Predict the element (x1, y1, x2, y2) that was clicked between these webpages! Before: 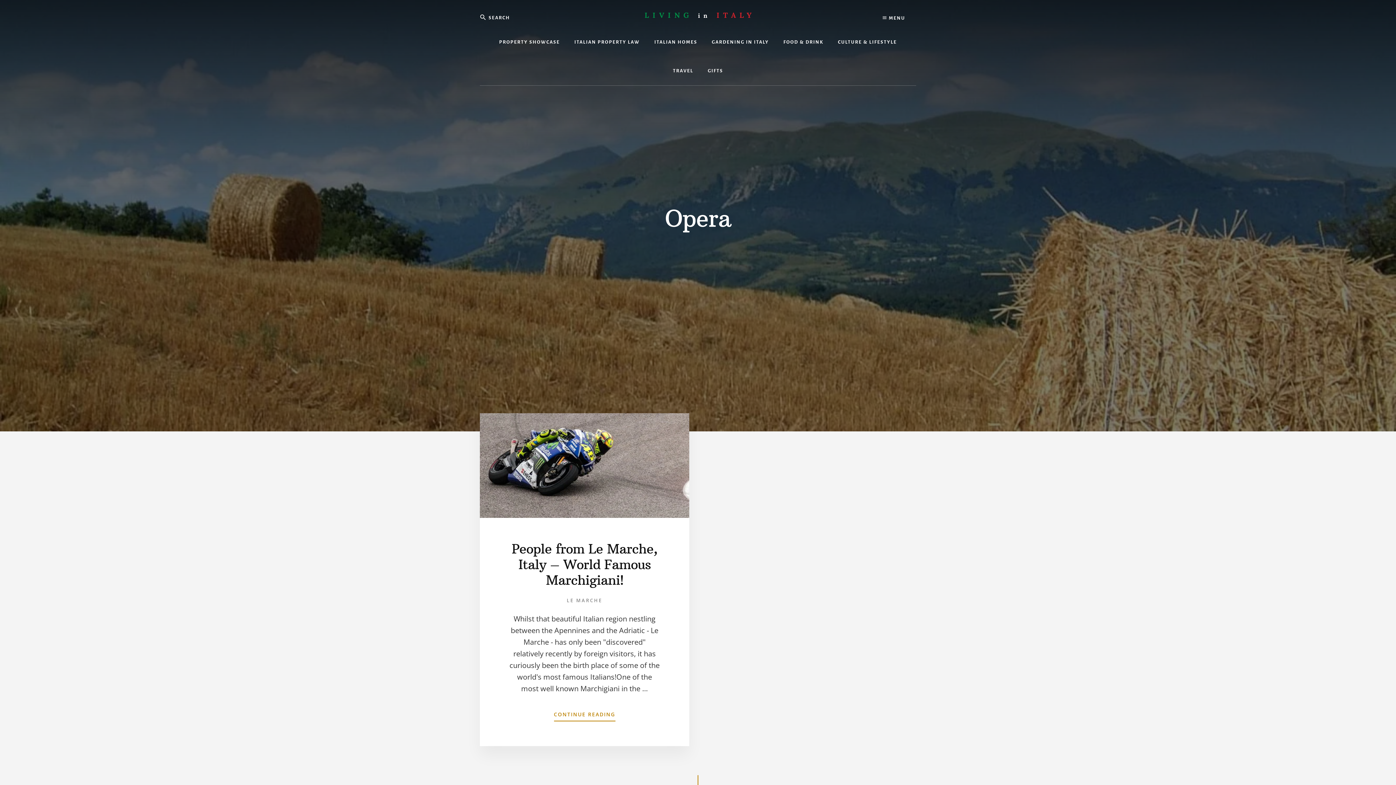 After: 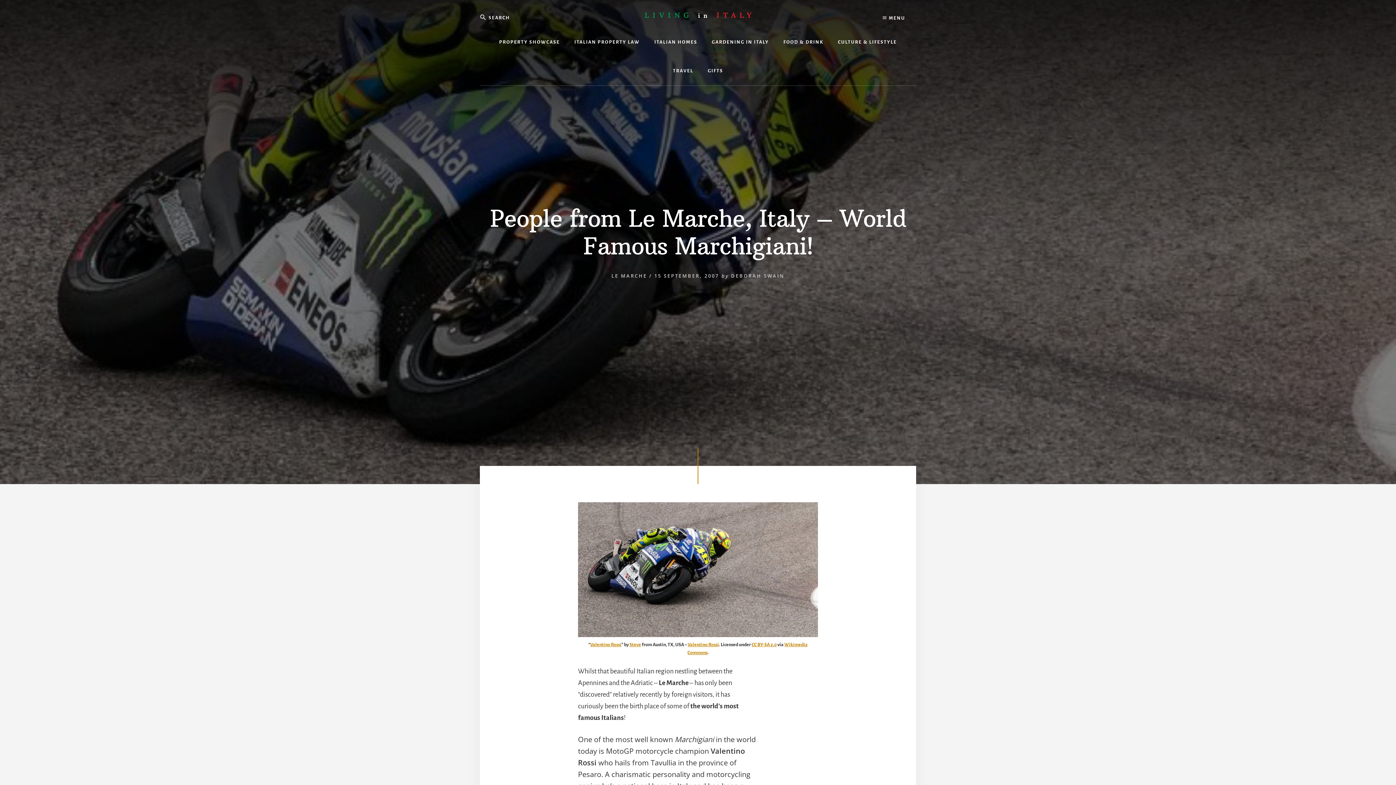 Action: label: CONTINUE READING
ABOUT PEOPLE FROM LE MARCHE, ITALY – WORLD FAMOUS MARCHIGIANI! bbox: (554, 705, 615, 721)